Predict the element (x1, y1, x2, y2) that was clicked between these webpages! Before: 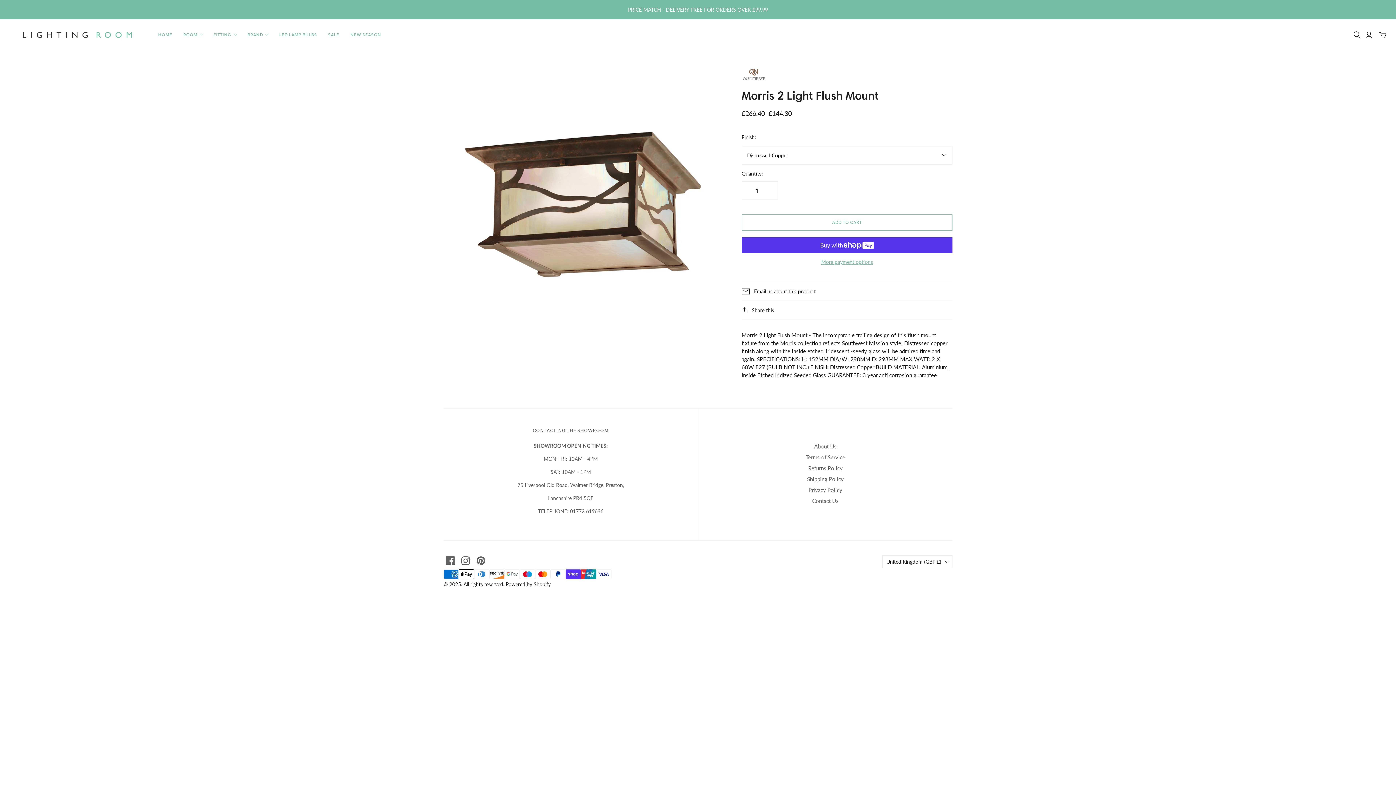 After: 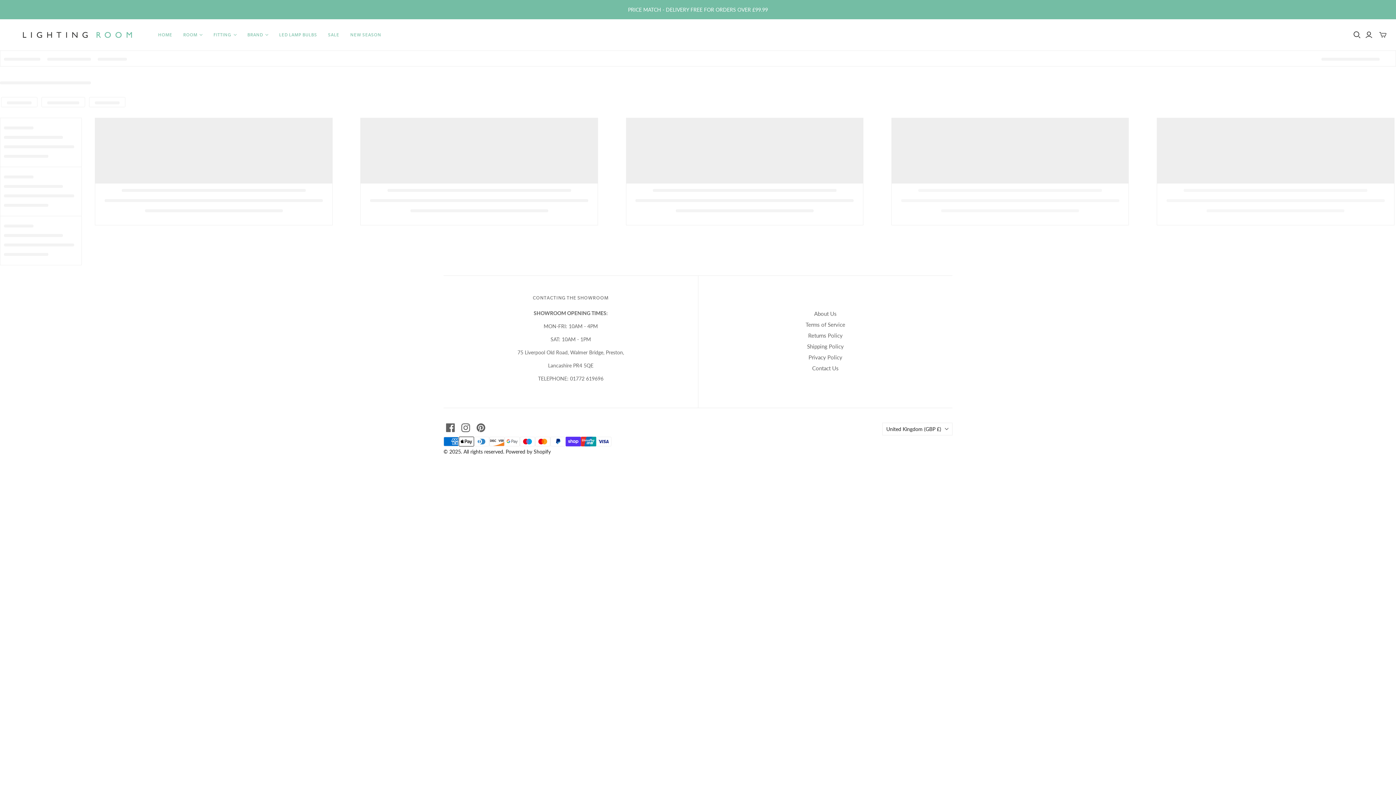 Action: bbox: (322, 26, 344, 43) label: SALE